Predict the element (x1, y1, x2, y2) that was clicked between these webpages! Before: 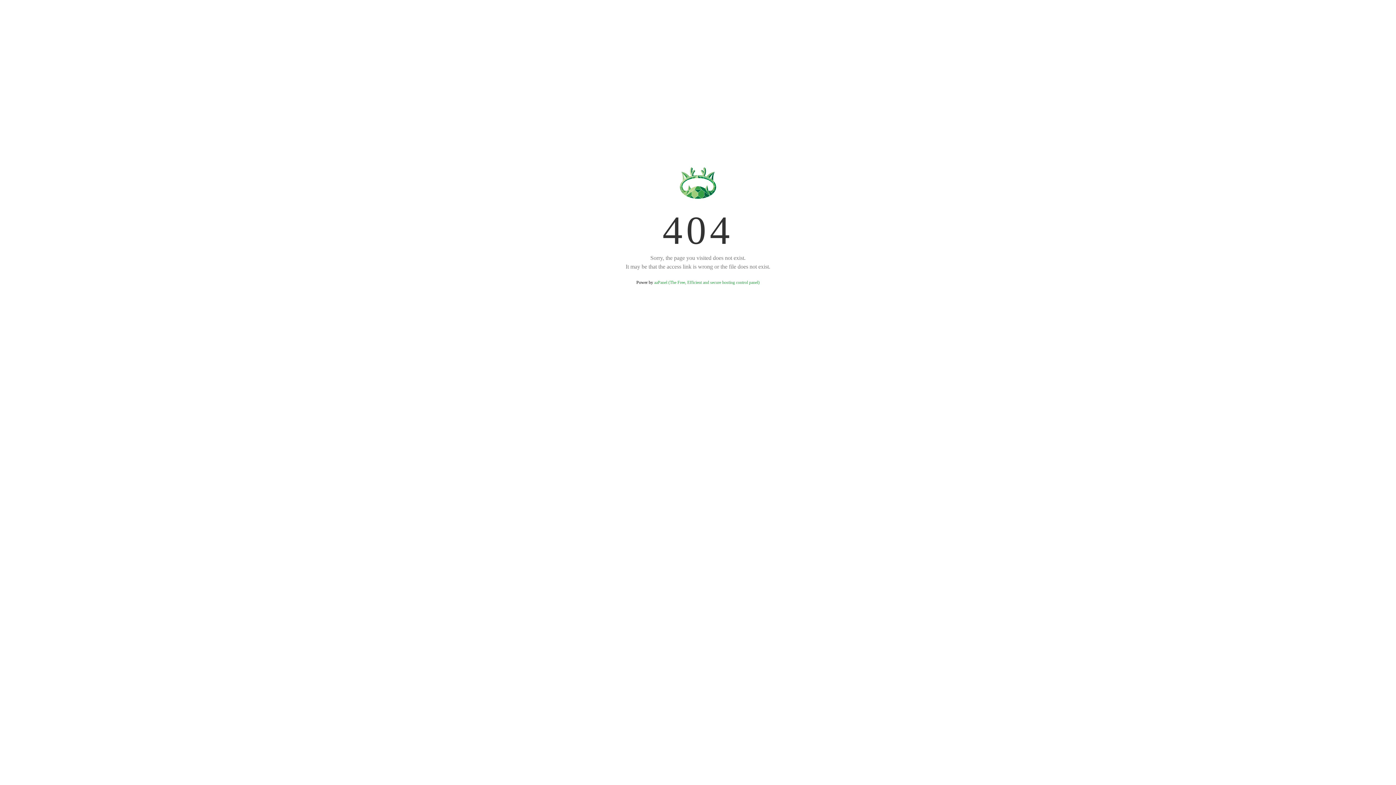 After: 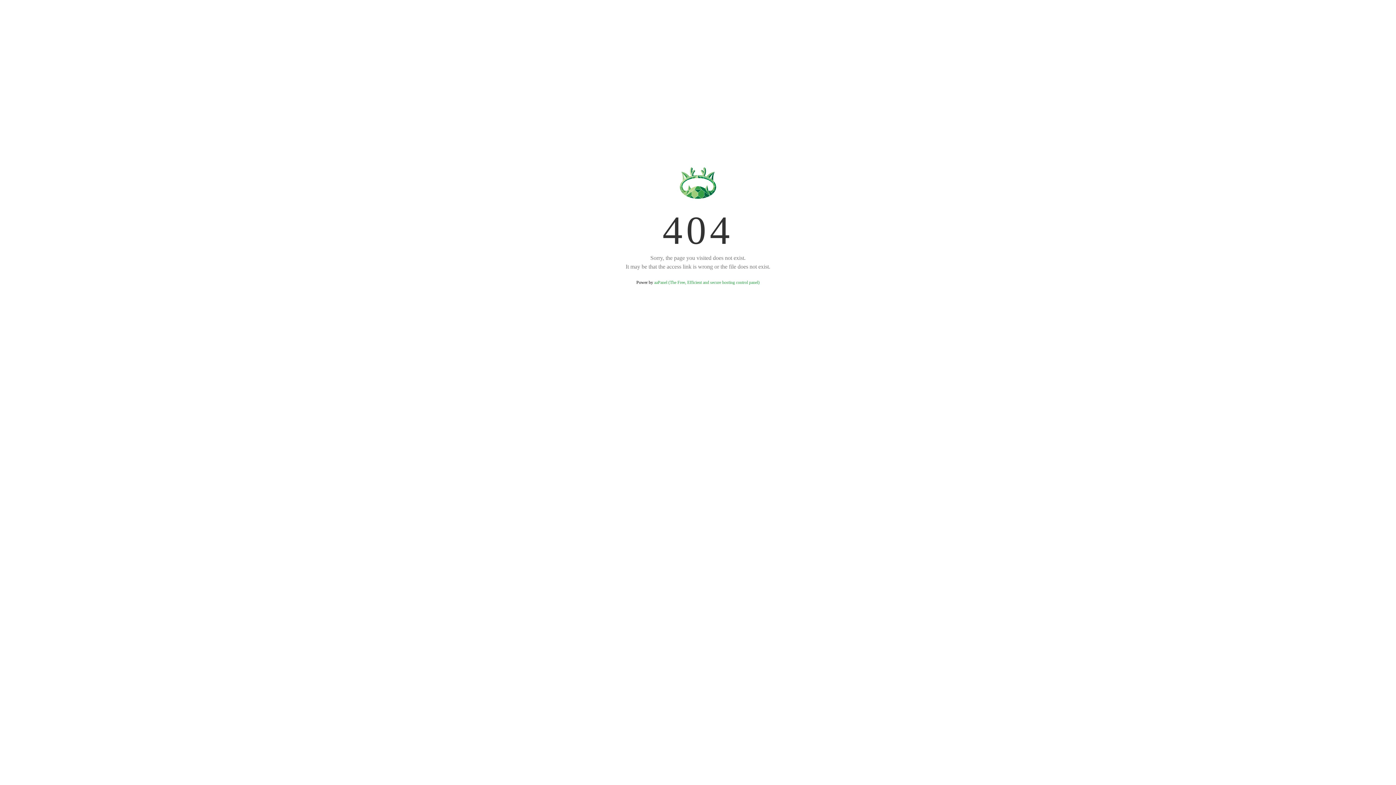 Action: bbox: (654, 280, 759, 285) label: aaPanel (The Free, Efficient and secure hosting control panel)